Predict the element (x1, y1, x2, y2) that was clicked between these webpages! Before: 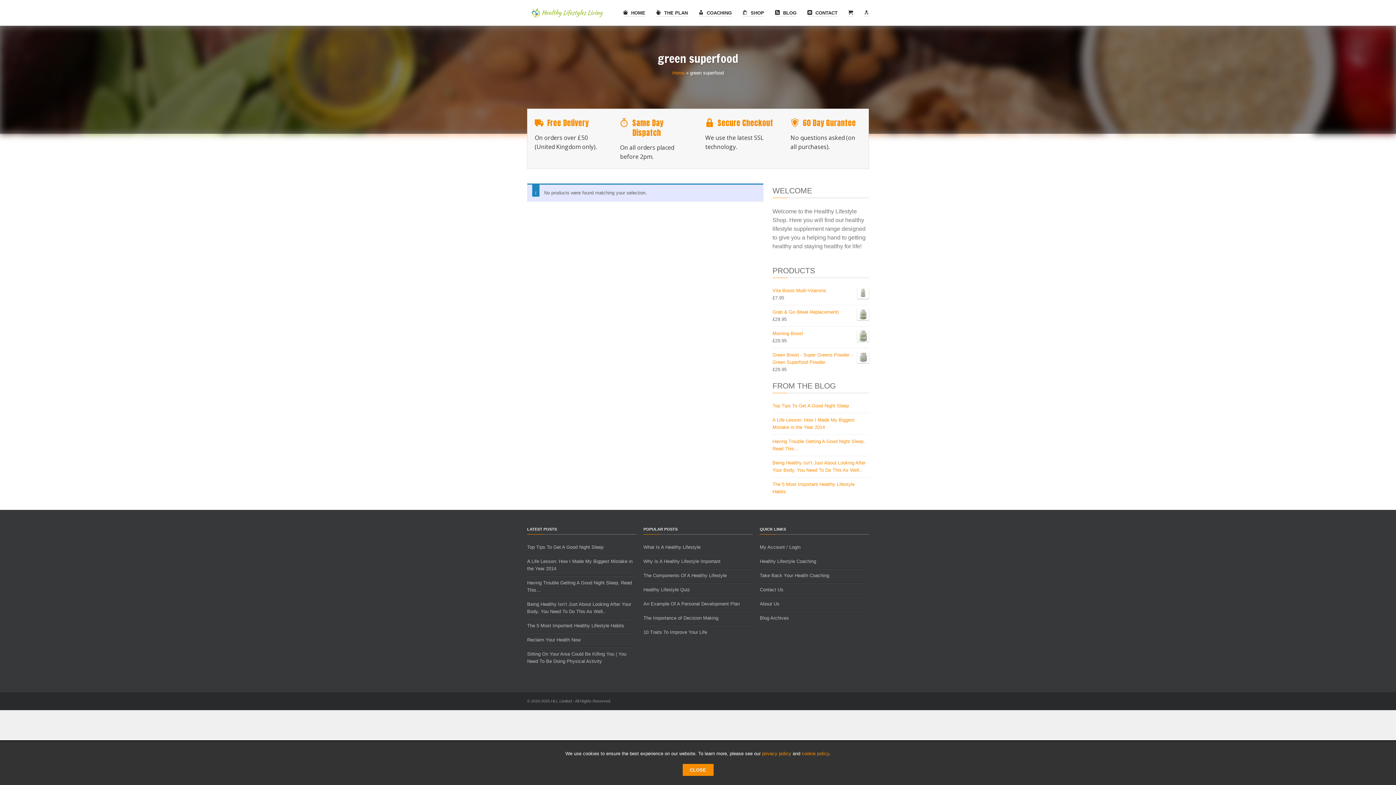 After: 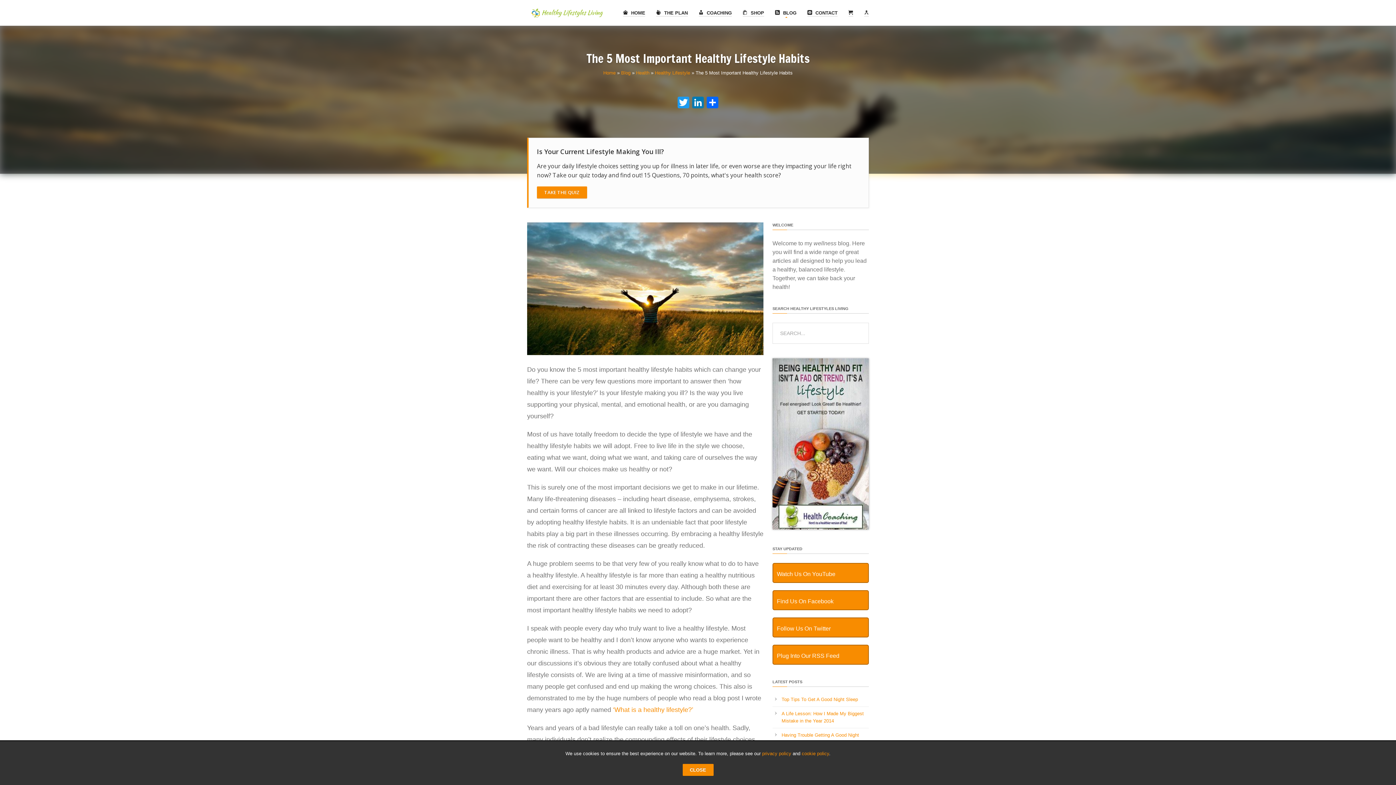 Action: label: The 5 Most Important Healthy Lifestyle Habits bbox: (527, 623, 624, 628)